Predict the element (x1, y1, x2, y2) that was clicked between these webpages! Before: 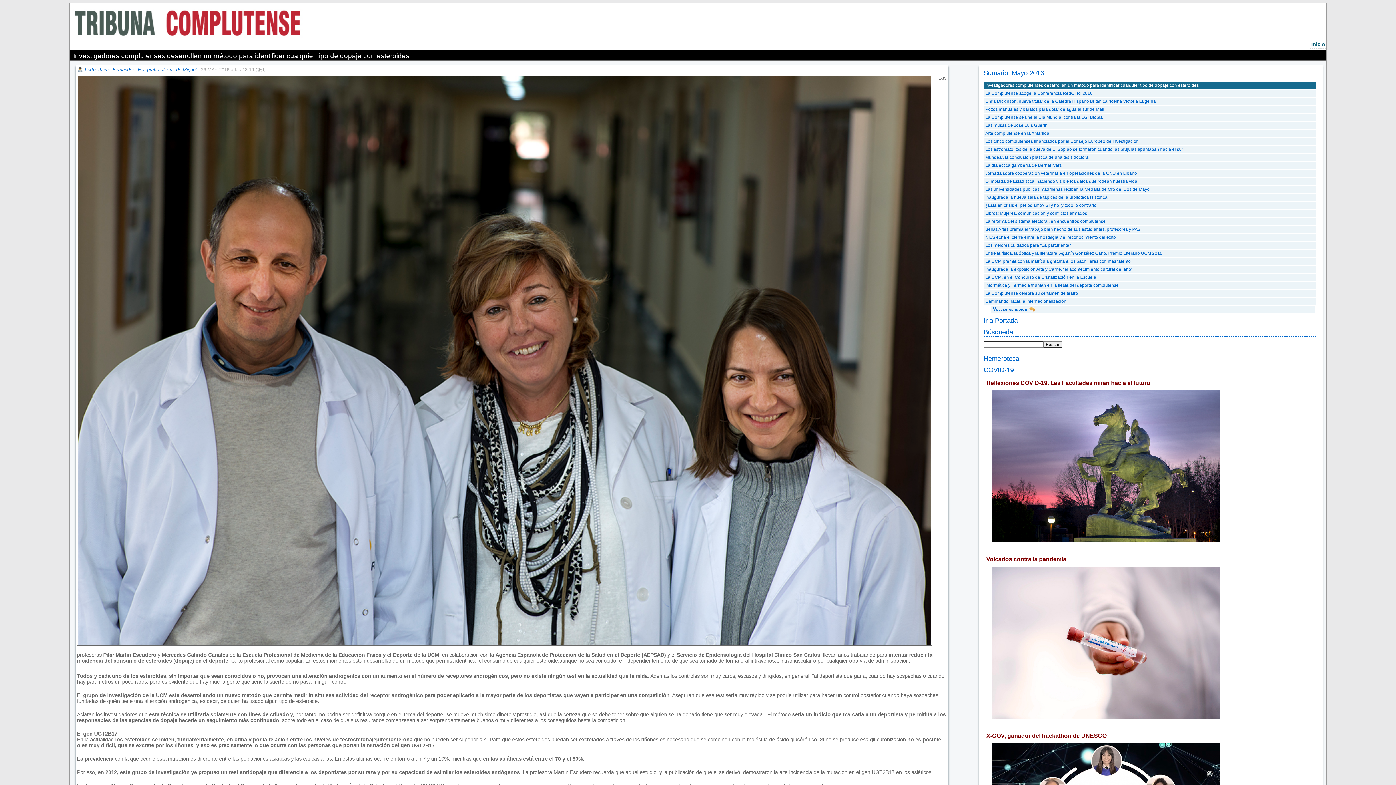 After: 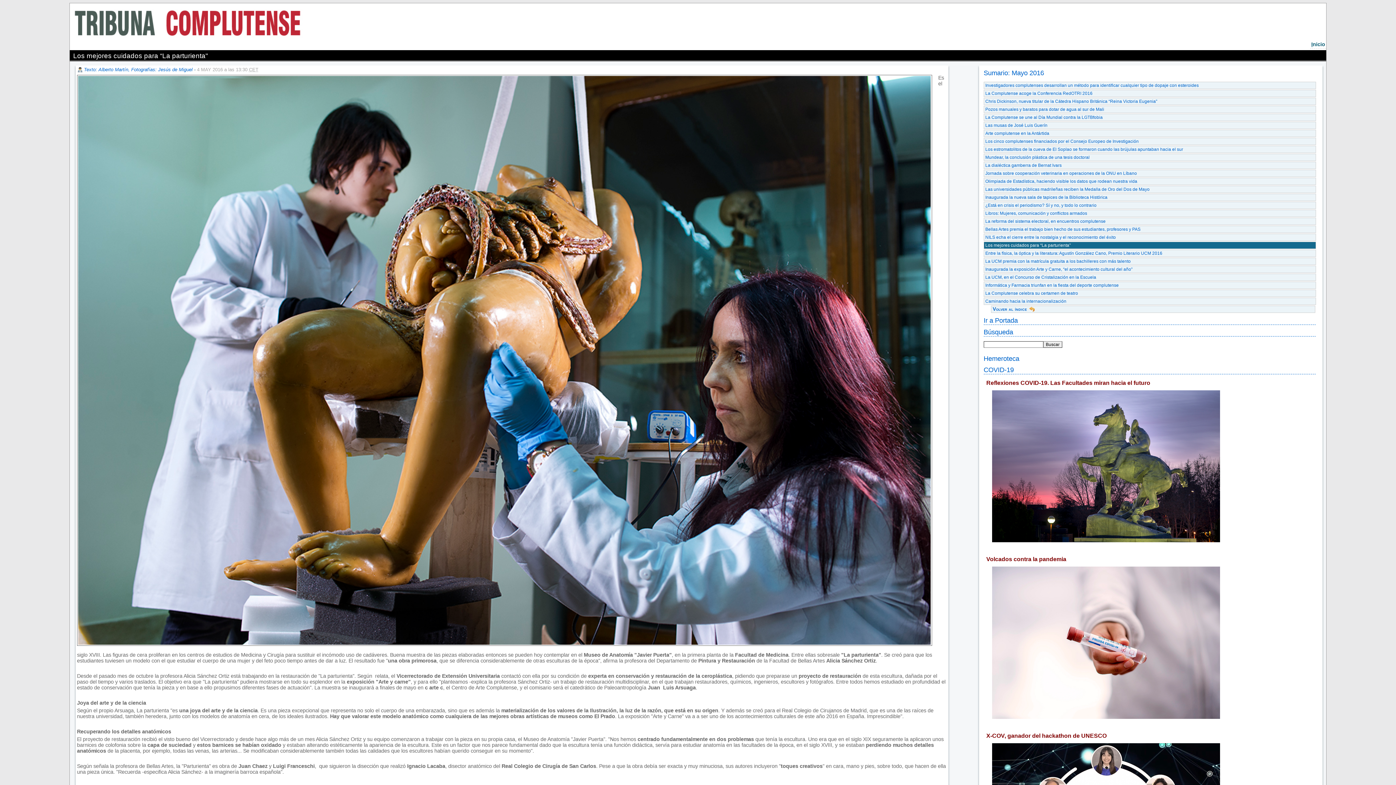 Action: bbox: (983, 241, 1316, 248) label: Los mejores cuidados para “La parturienta"